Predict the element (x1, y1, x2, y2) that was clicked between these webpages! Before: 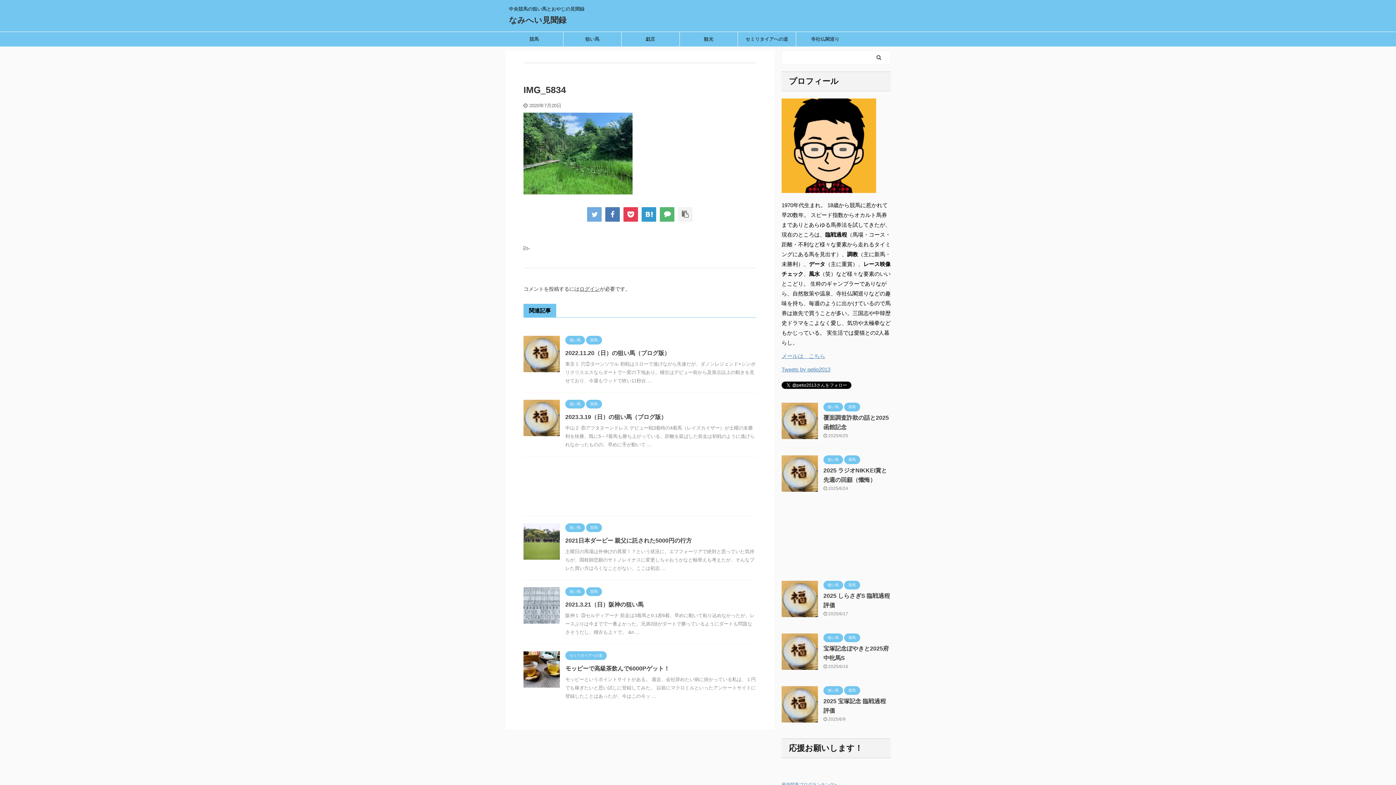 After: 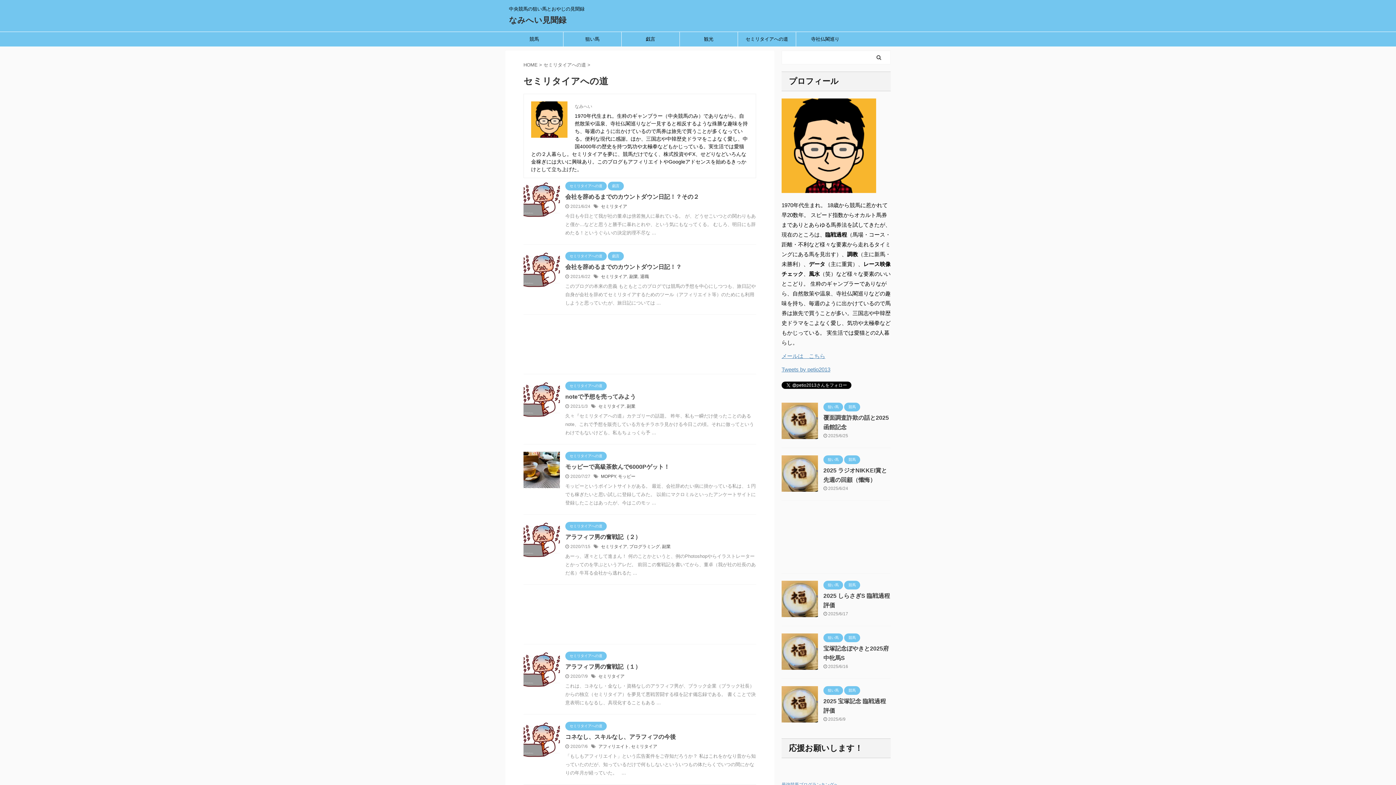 Action: bbox: (565, 653, 606, 658) label: セミリタイアへの道